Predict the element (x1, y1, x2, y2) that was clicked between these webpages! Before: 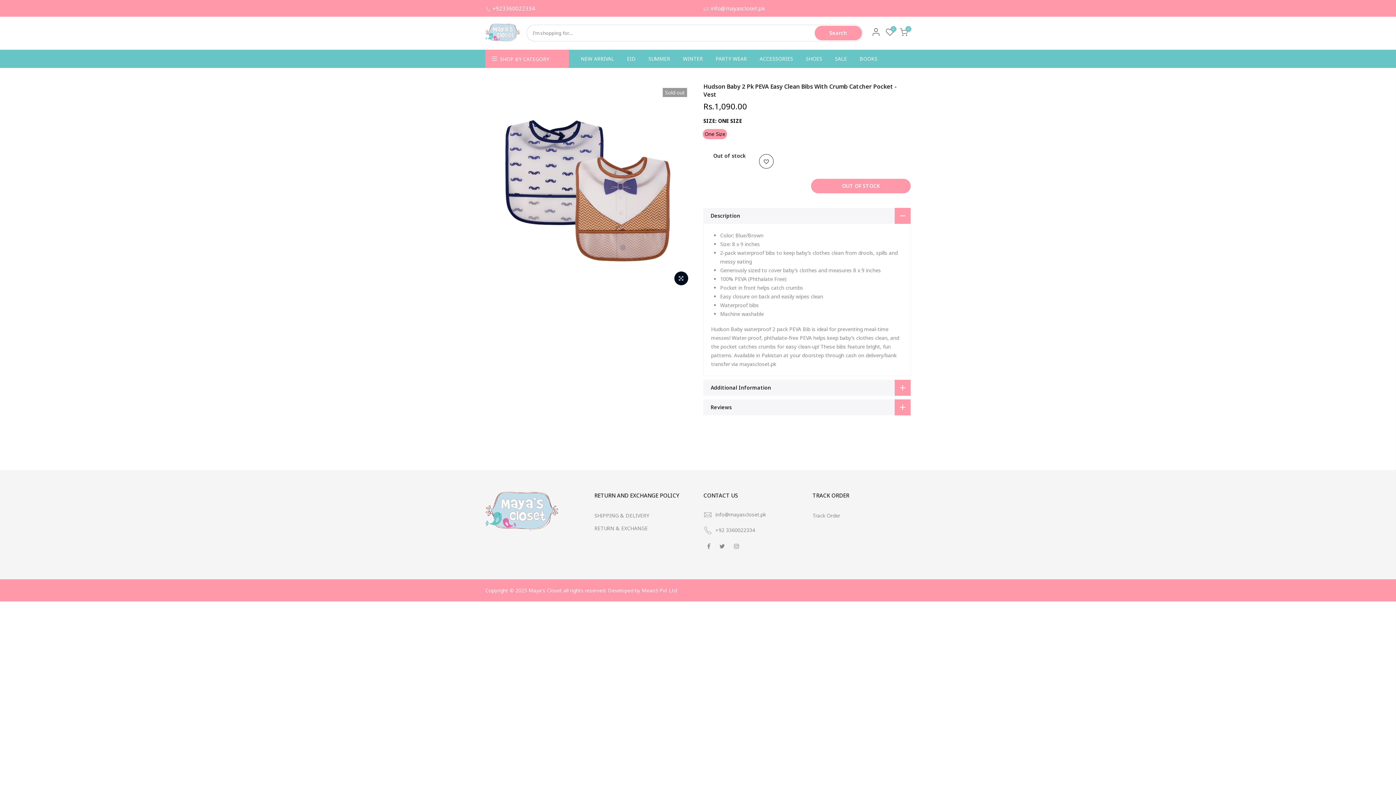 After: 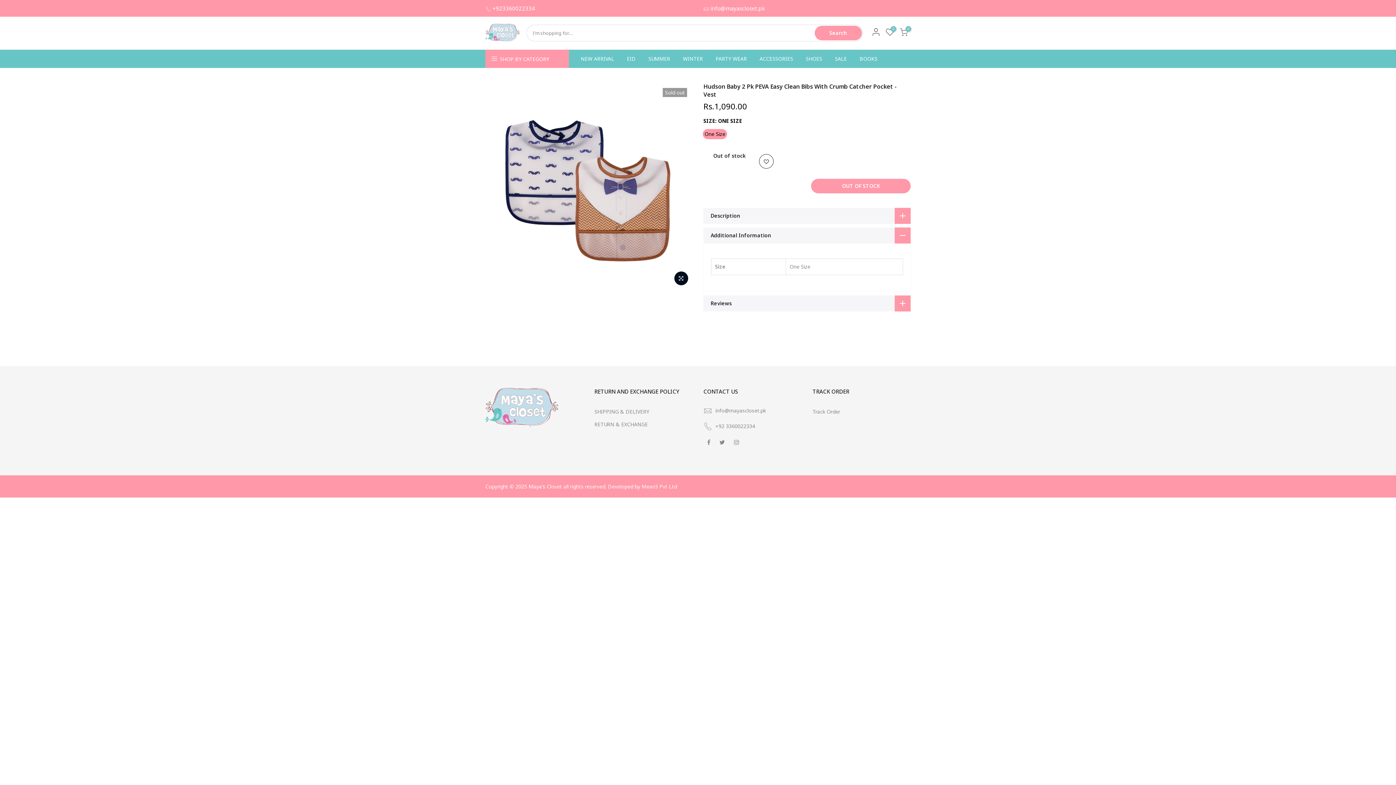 Action: label: Additional Information bbox: (703, 379, 910, 395)